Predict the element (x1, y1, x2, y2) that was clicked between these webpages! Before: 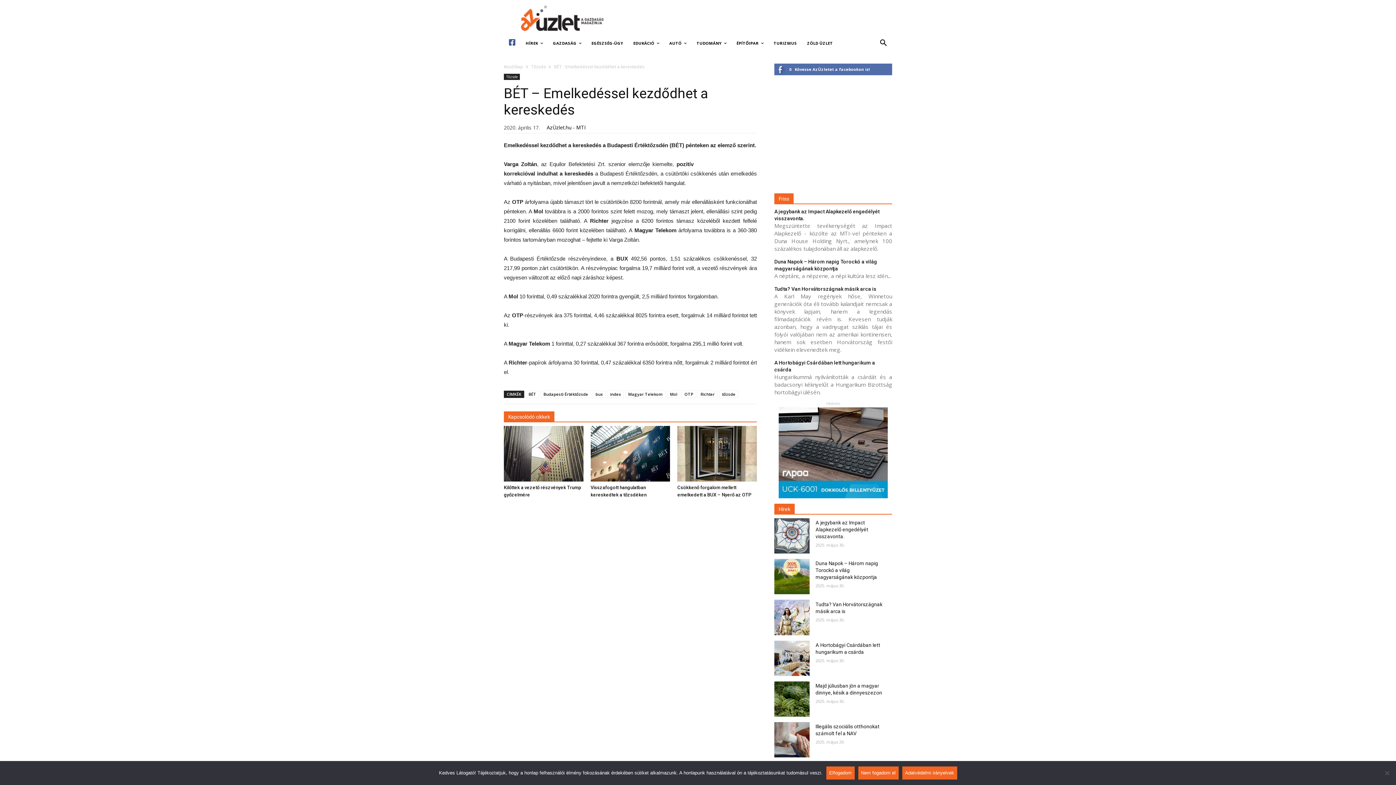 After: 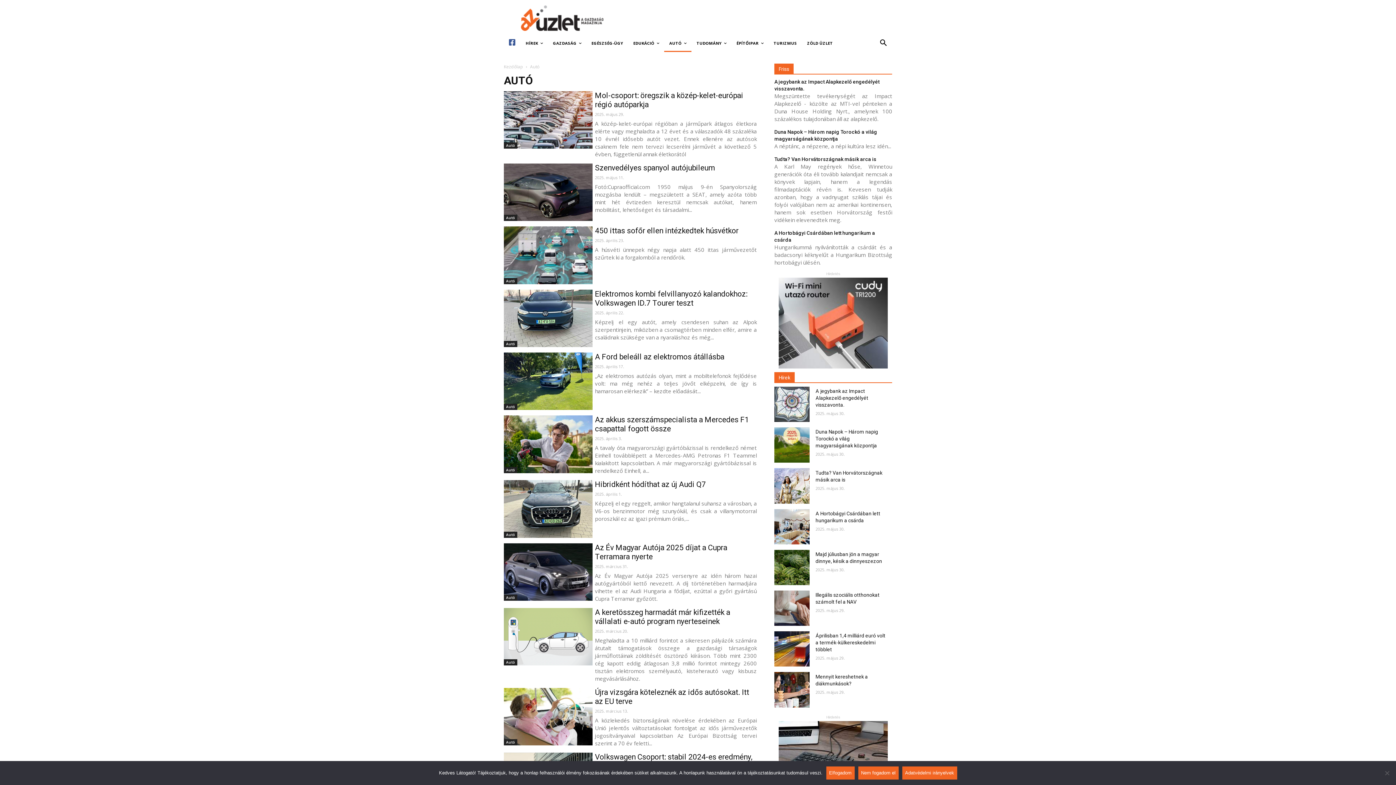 Action: bbox: (664, 34, 691, 52) label: AUTÓ